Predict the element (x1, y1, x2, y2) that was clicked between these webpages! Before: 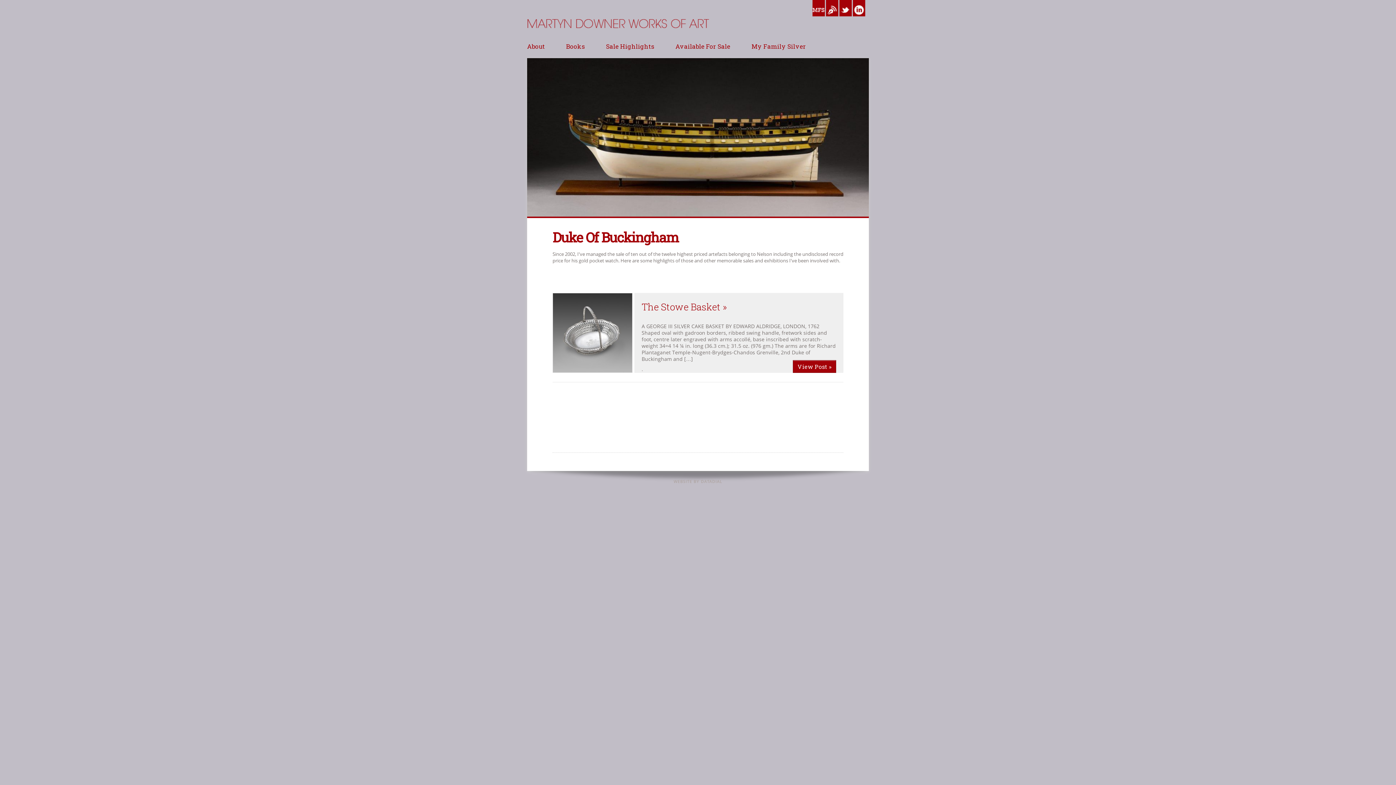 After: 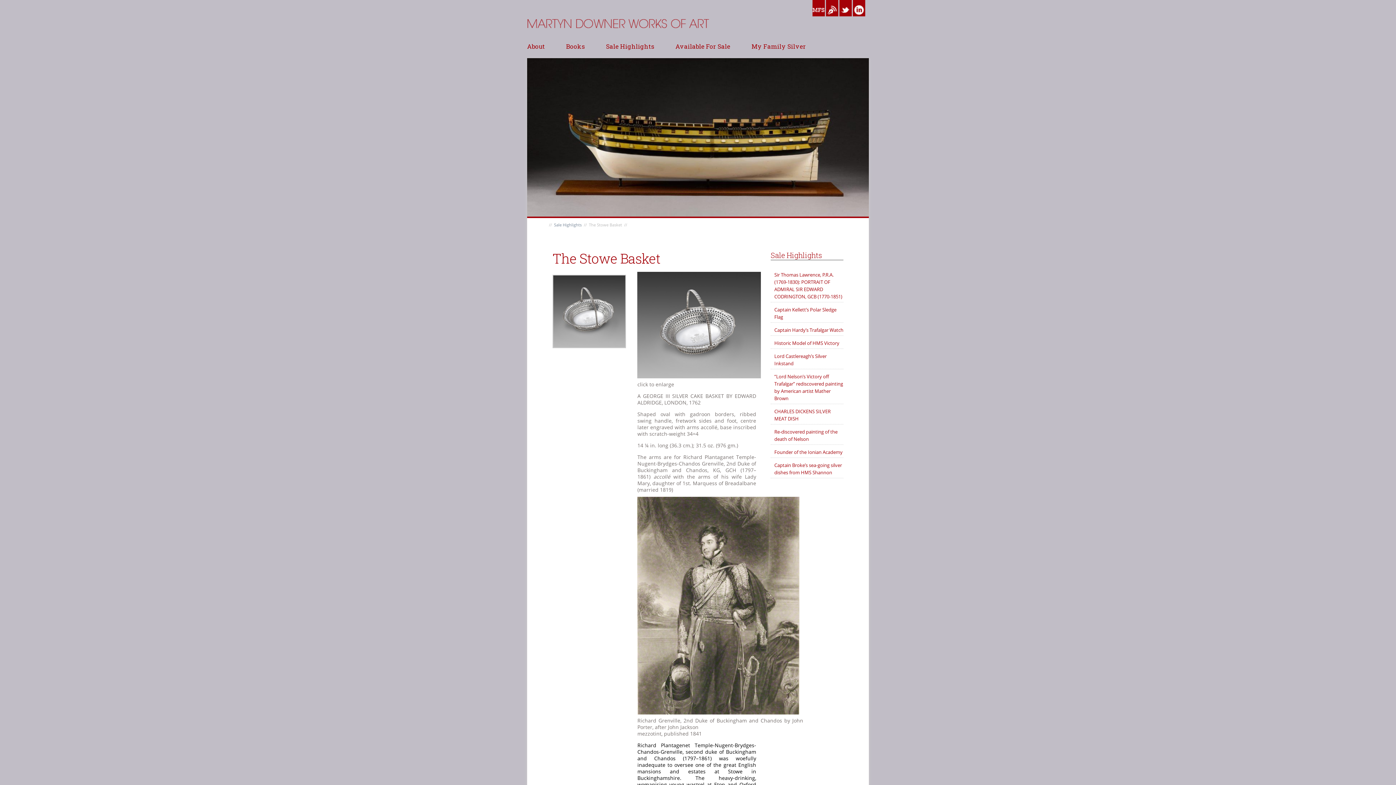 Action: bbox: (552, 293, 632, 373)